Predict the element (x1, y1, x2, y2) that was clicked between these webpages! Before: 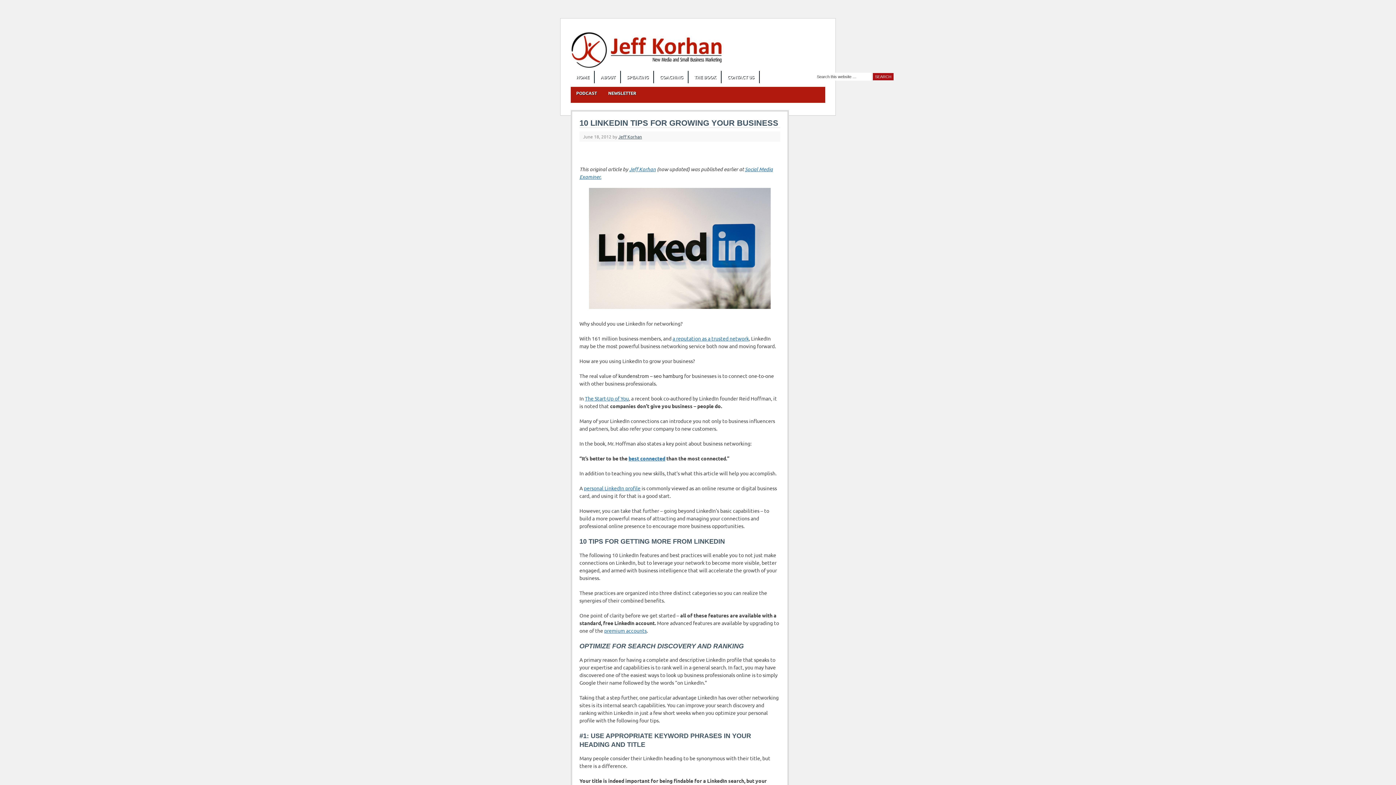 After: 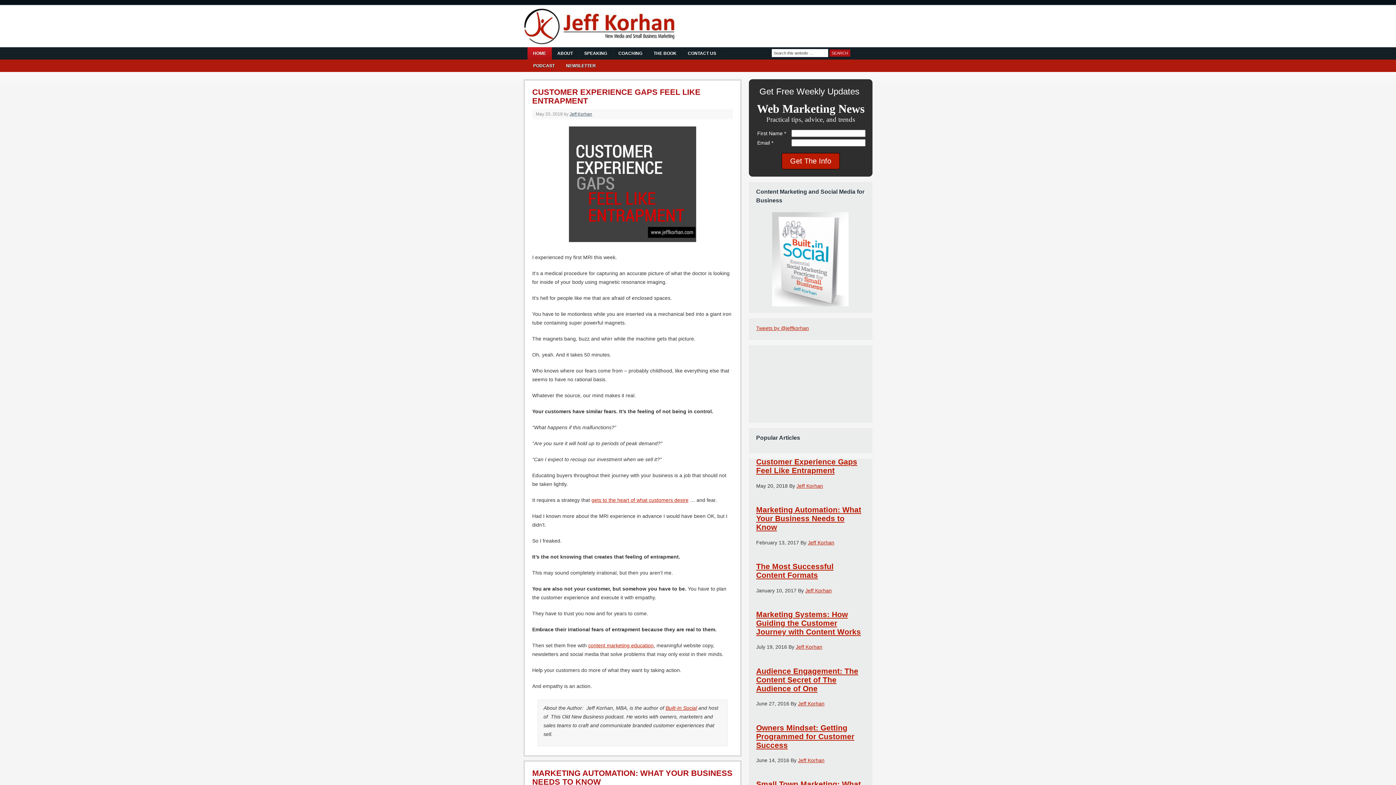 Action: bbox: (570, 63, 724, 69)